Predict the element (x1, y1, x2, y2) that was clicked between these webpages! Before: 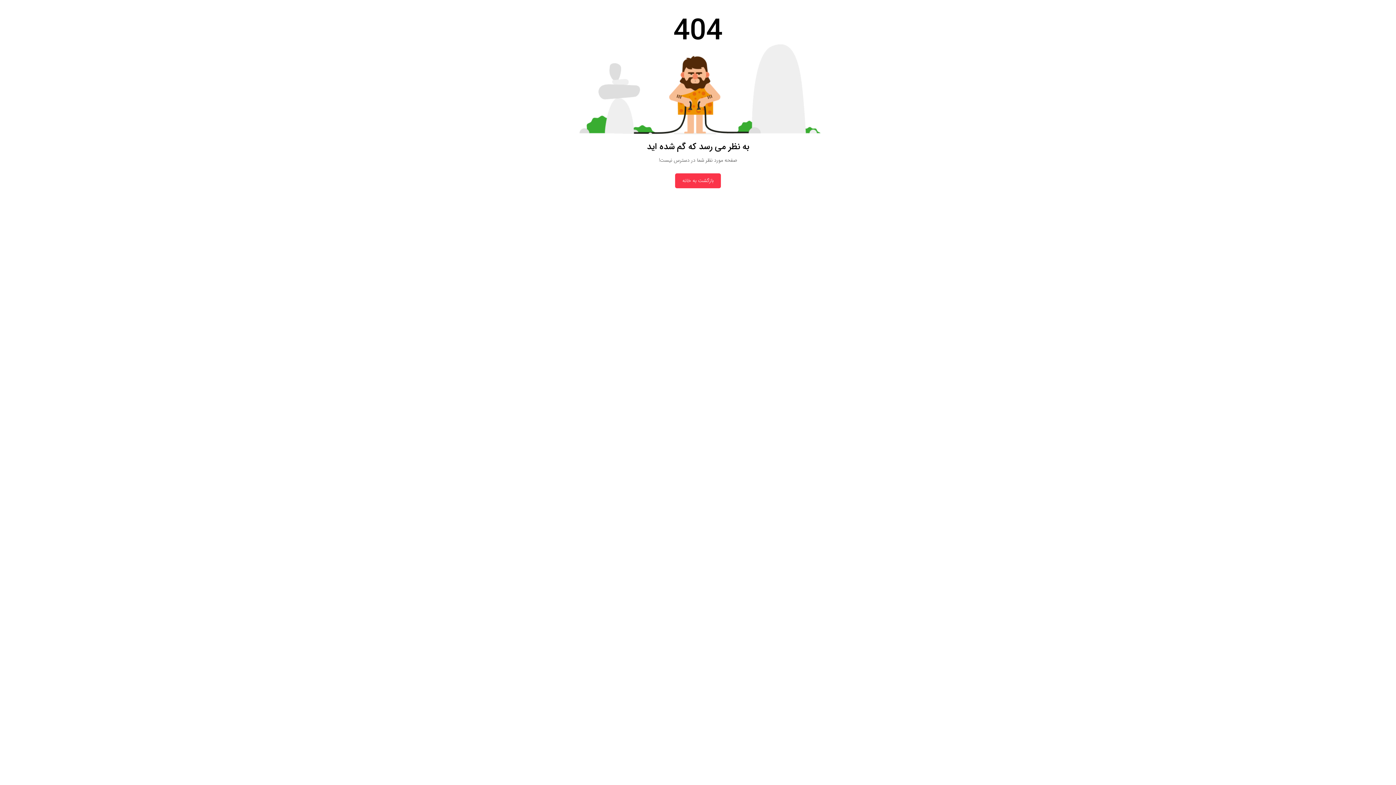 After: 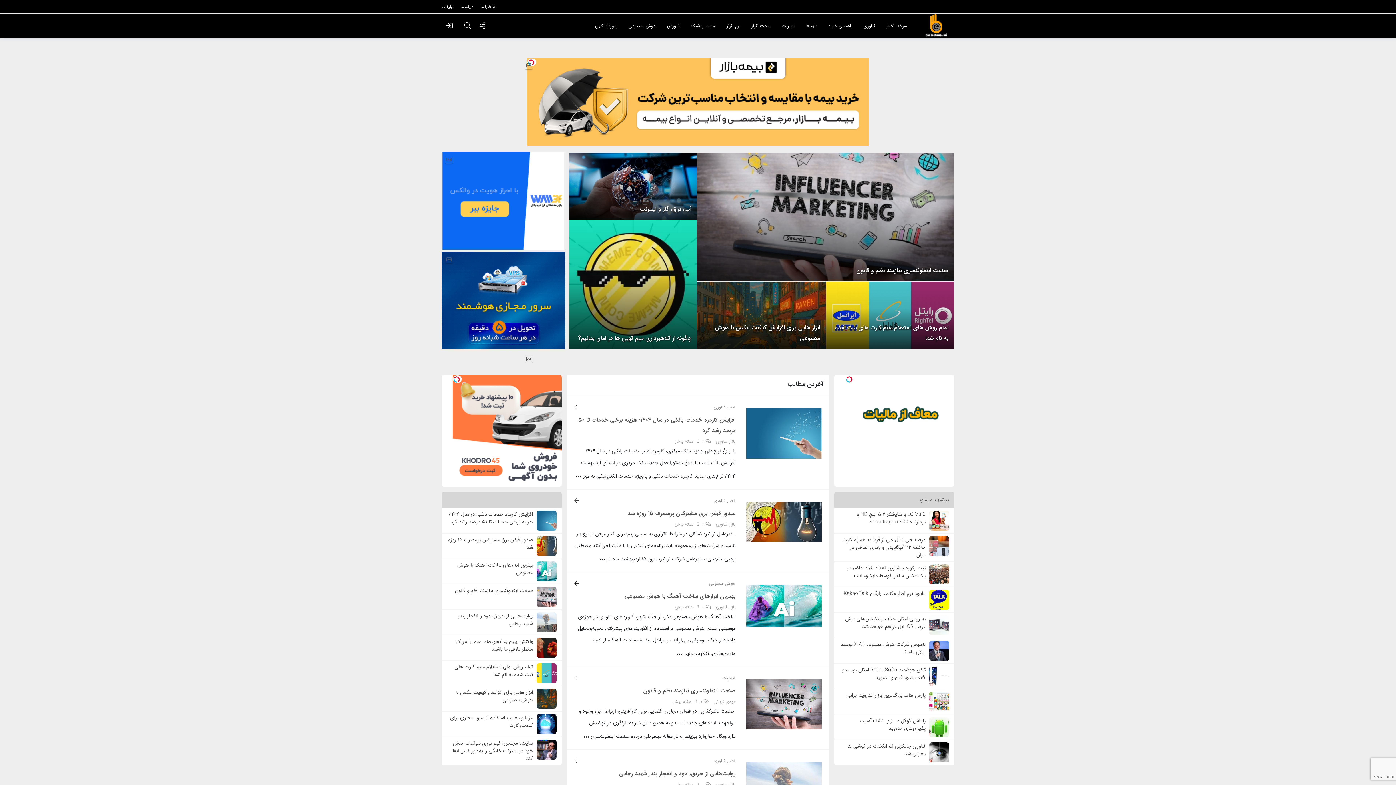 Action: bbox: (675, 173, 721, 188) label: بازگشت به خانه